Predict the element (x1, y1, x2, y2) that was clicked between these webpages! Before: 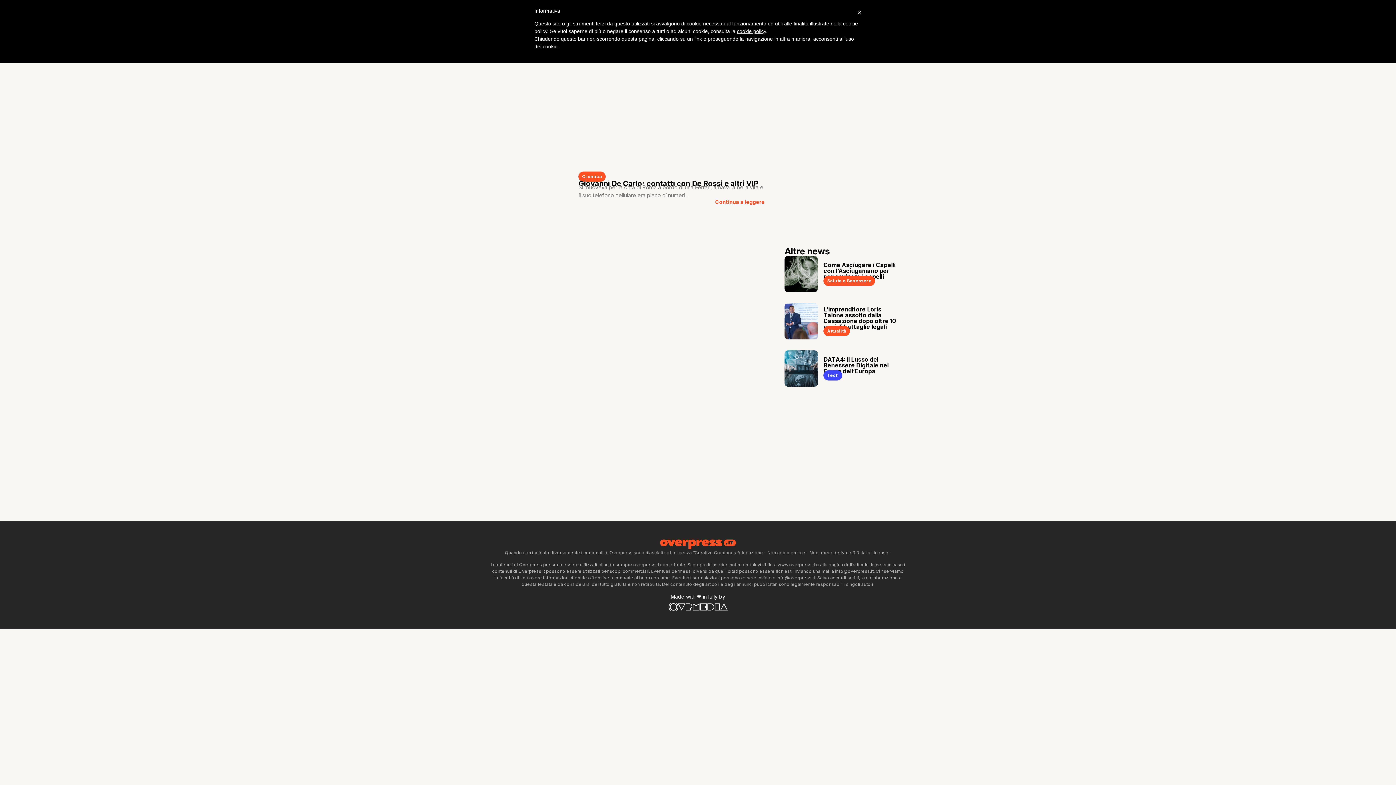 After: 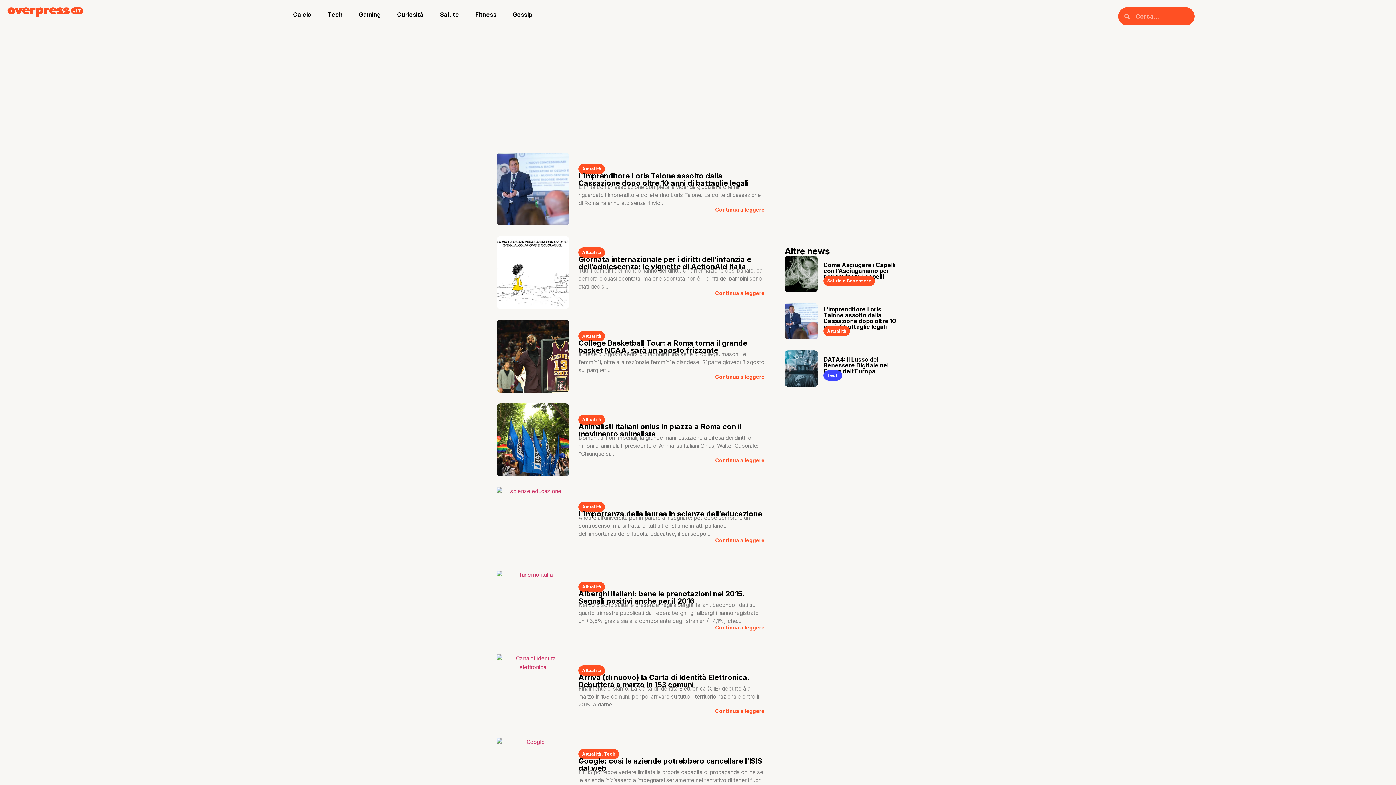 Action: label: Attualità bbox: (827, 328, 846, 333)